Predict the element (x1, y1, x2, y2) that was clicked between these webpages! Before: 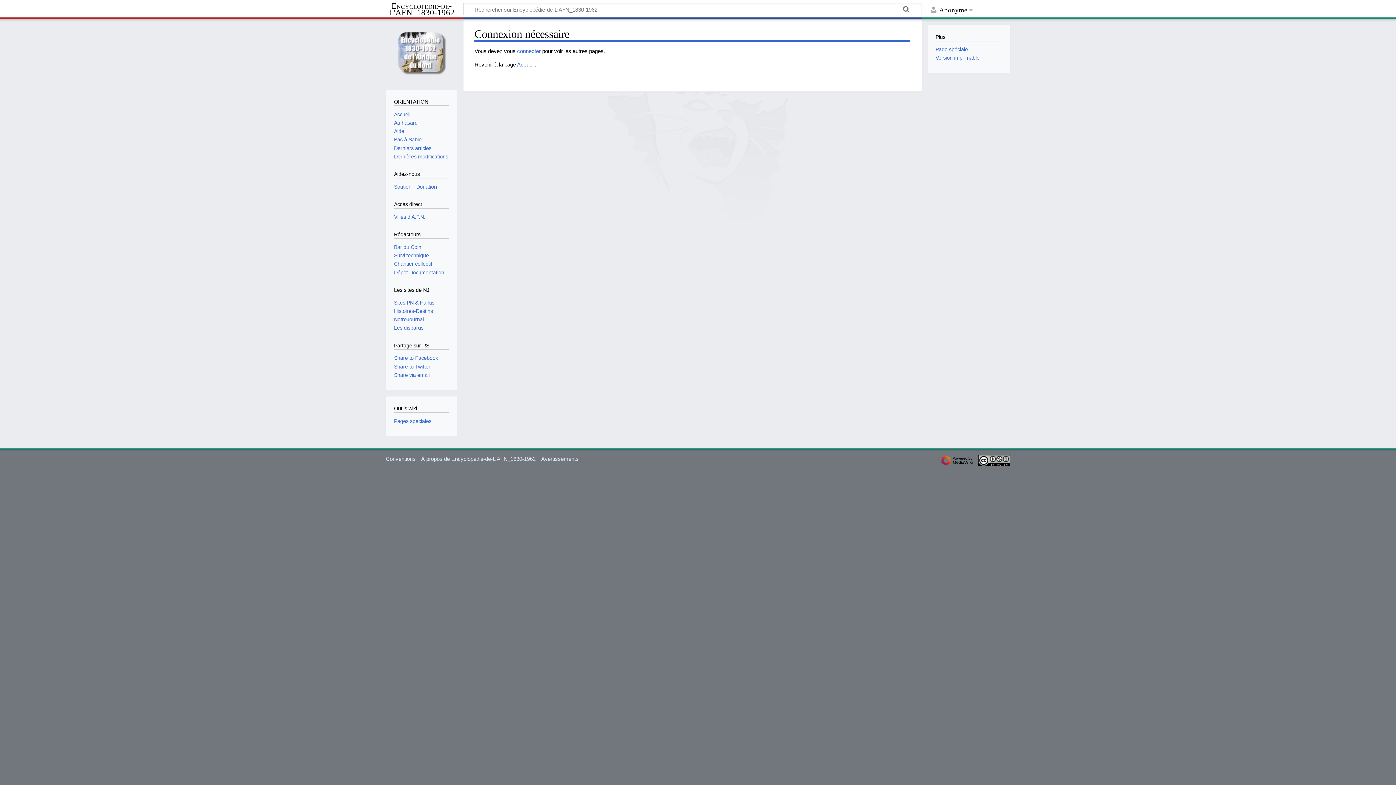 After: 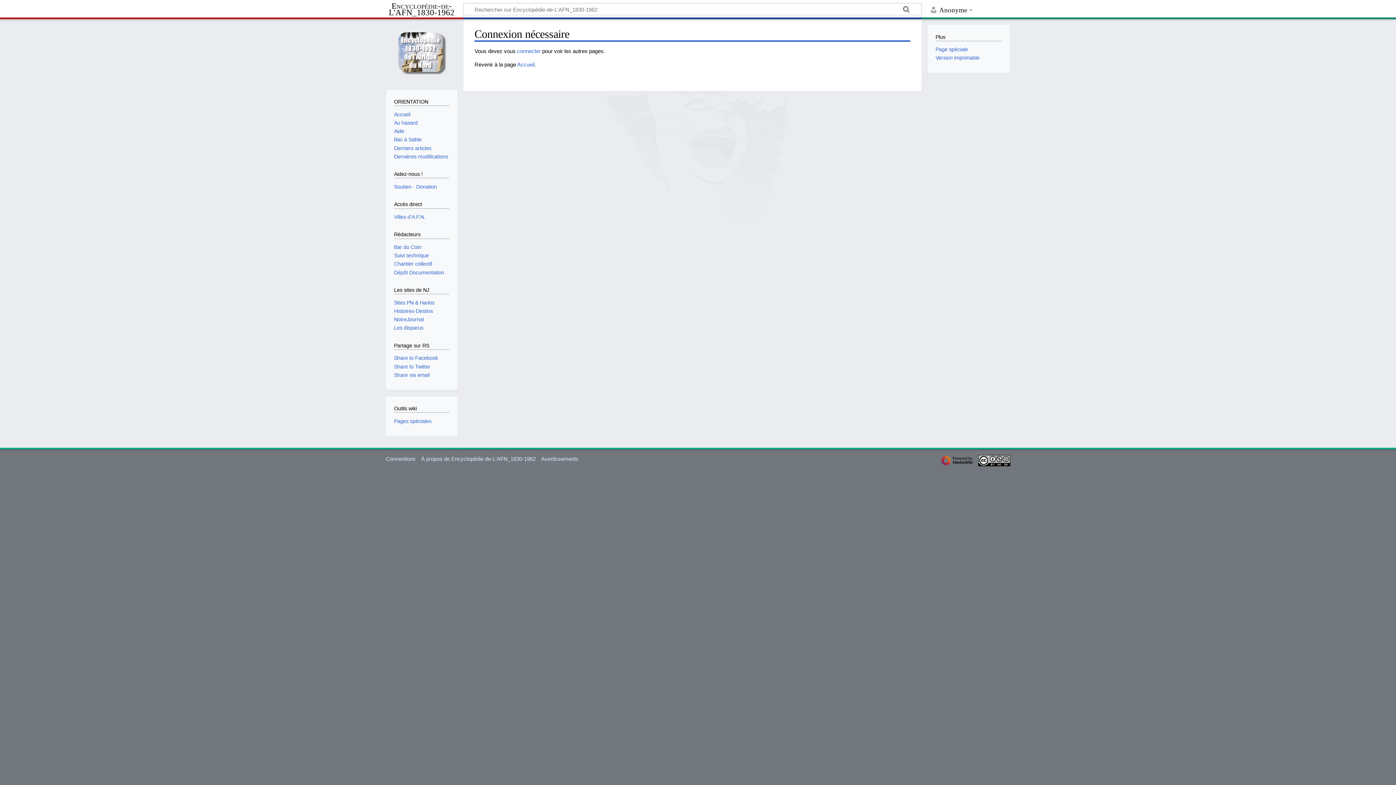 Action: label: Dernières modifications bbox: (394, 153, 448, 159)